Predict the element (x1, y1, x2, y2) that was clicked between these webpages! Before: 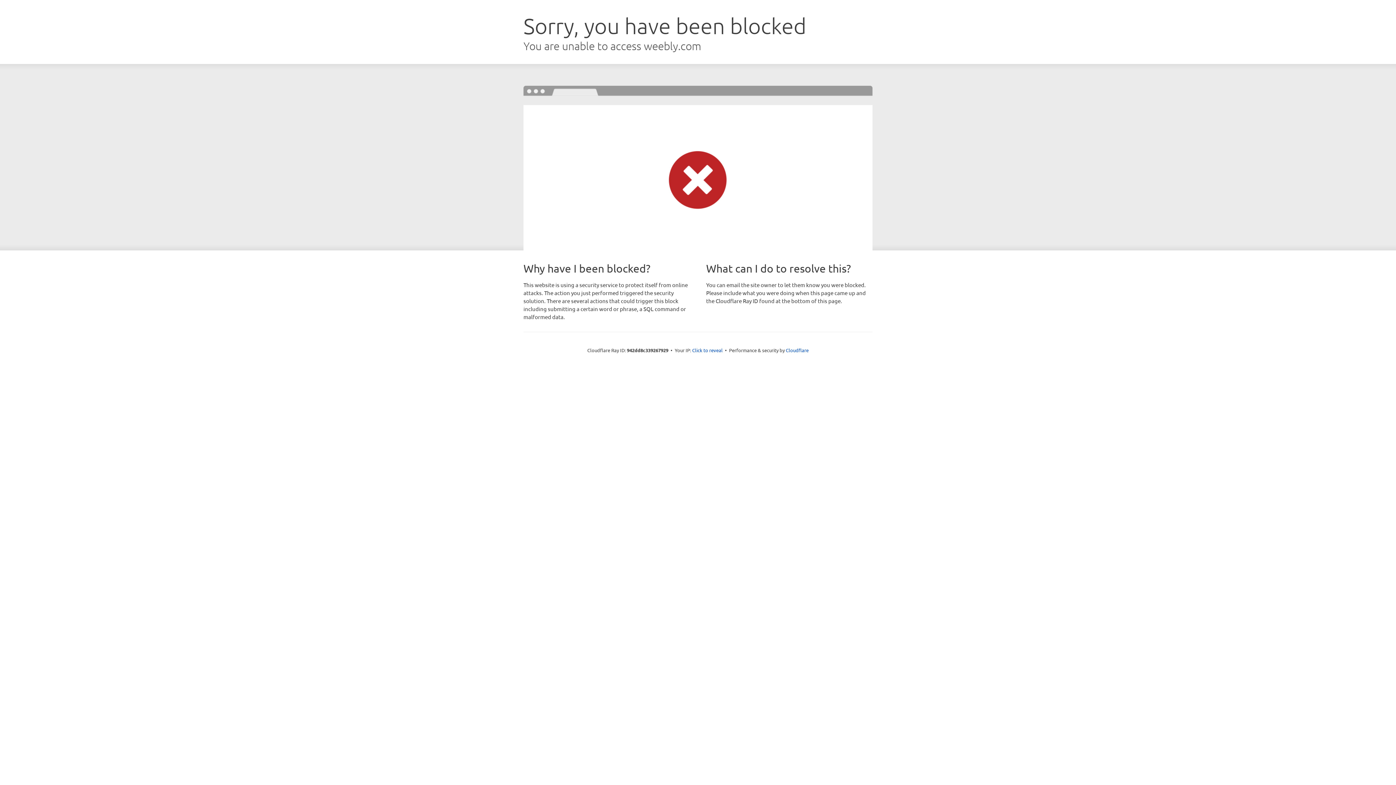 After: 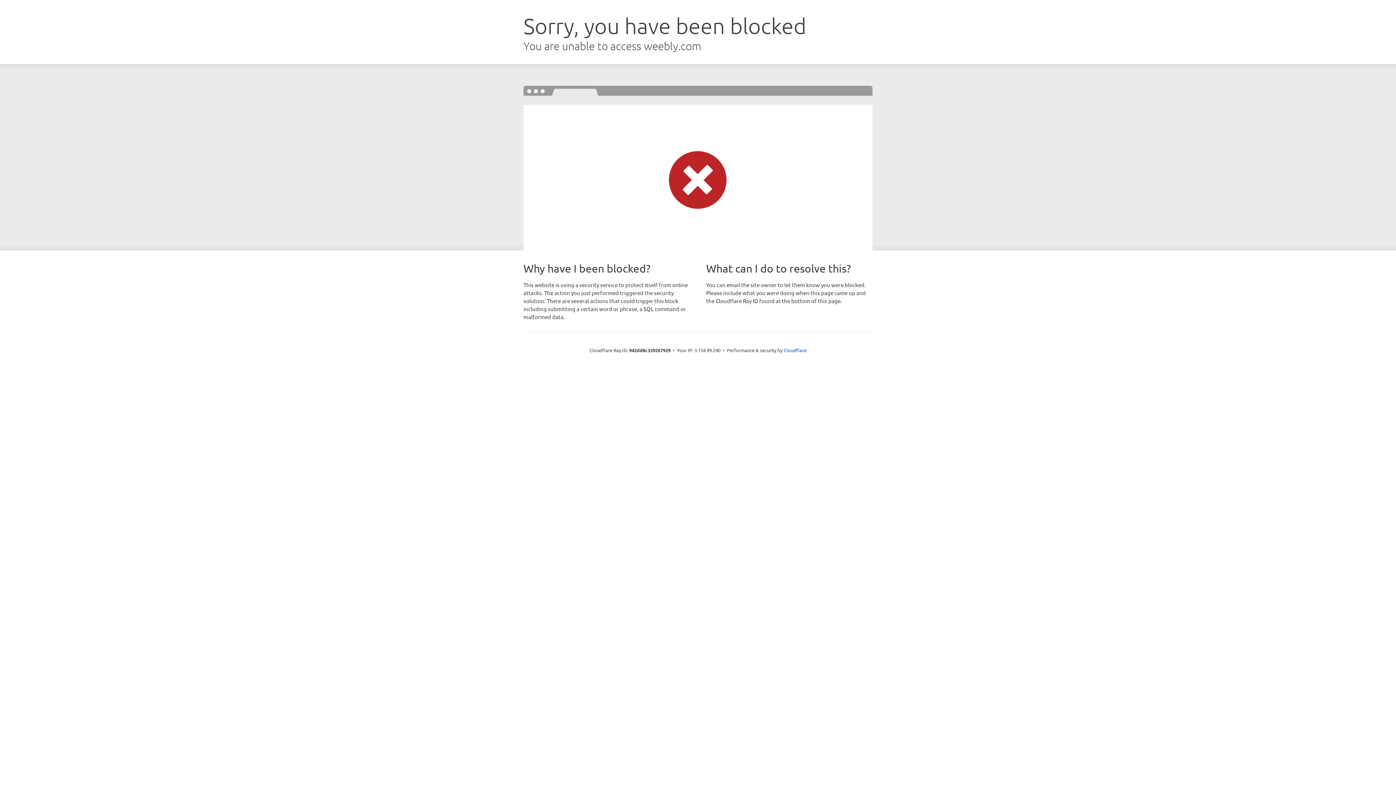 Action: label: Click to reveal bbox: (692, 346, 722, 353)